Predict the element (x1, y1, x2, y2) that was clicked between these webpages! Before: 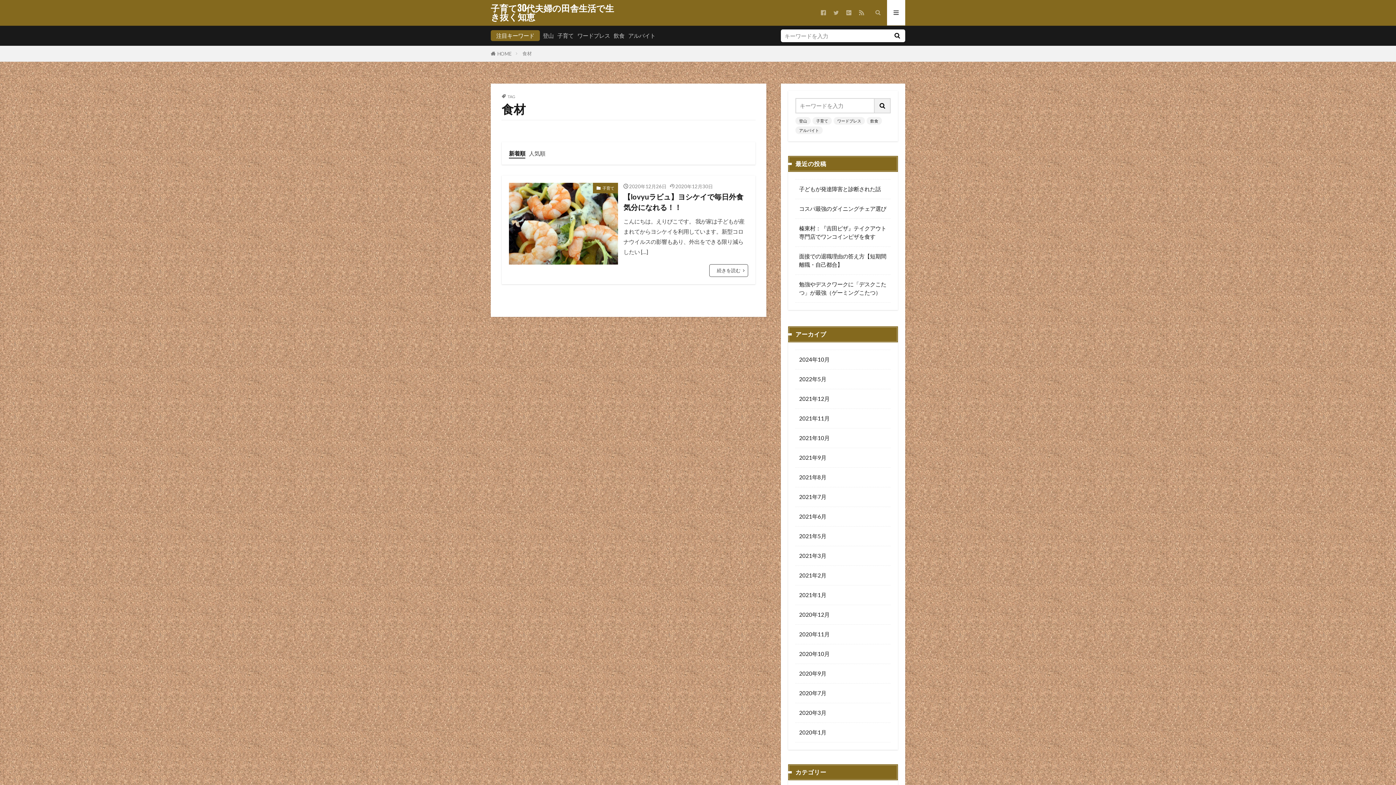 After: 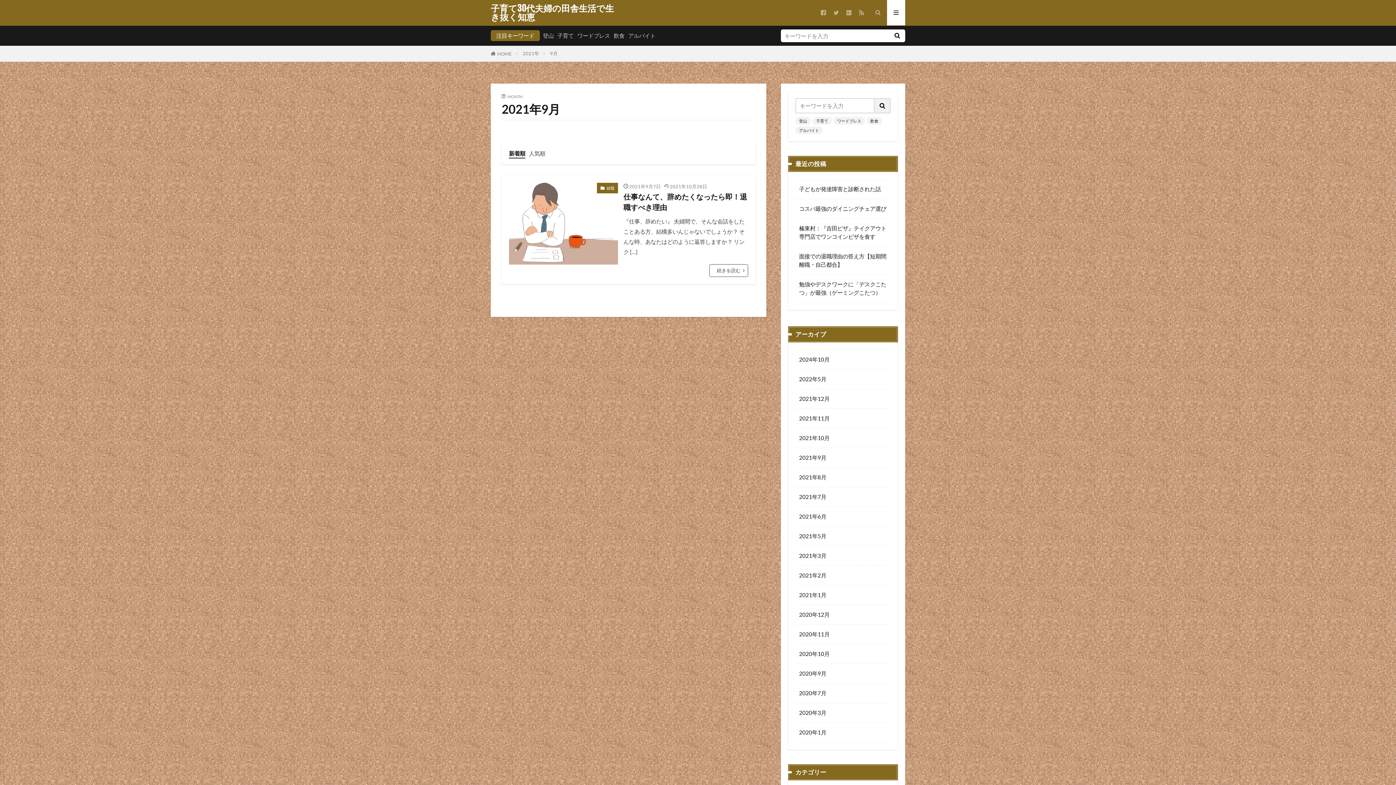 Action: label: 2021年9月 bbox: (795, 448, 890, 468)